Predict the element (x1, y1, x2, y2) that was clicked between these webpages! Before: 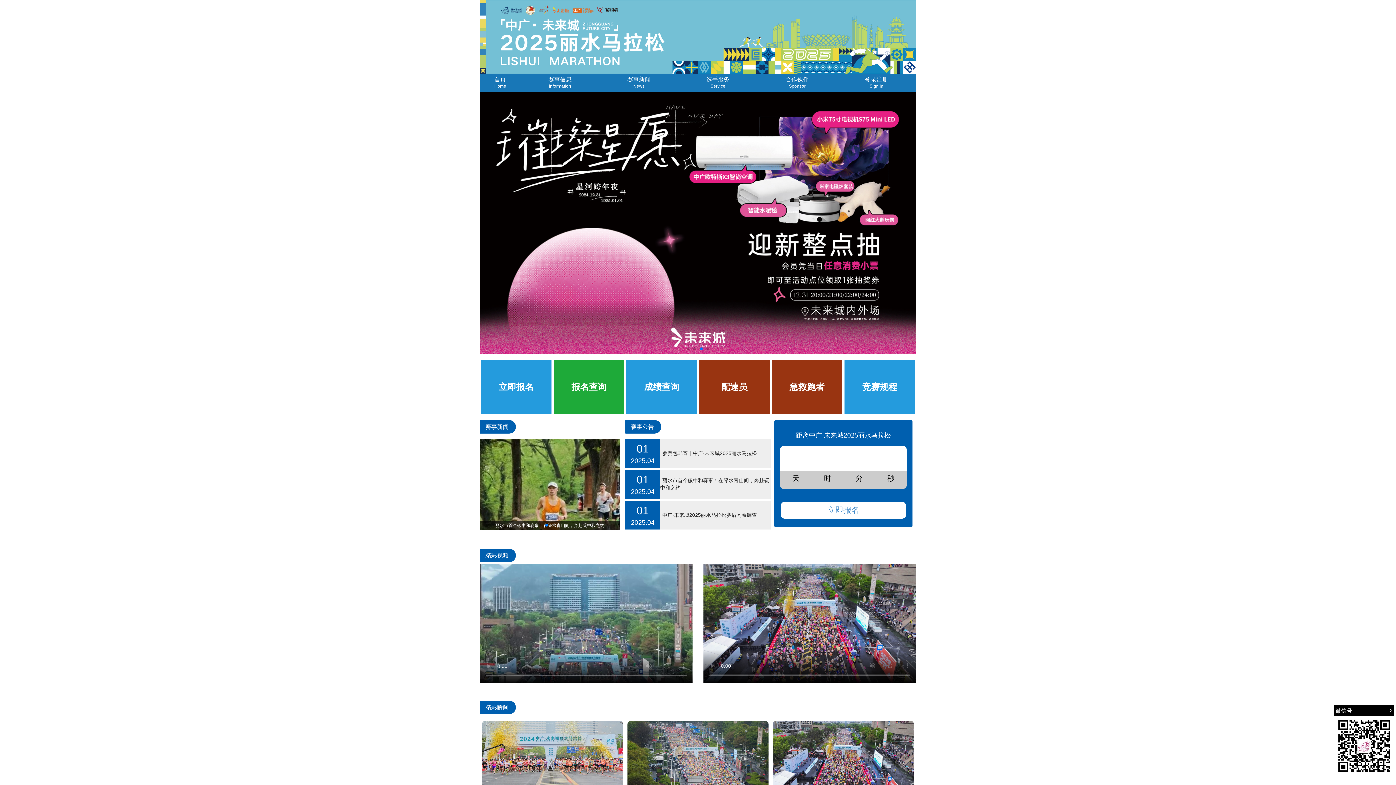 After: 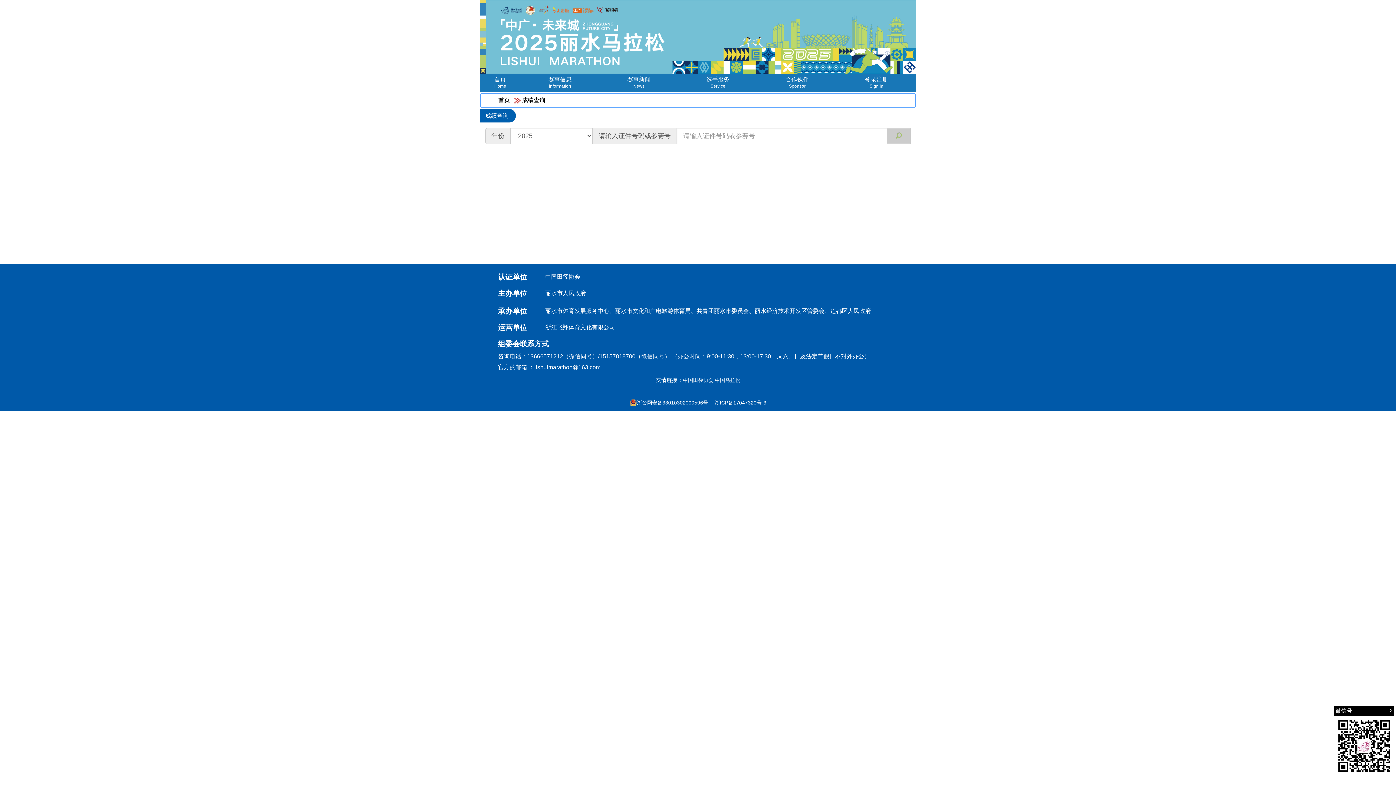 Action: bbox: (626, 360, 697, 414) label: 成绩查询